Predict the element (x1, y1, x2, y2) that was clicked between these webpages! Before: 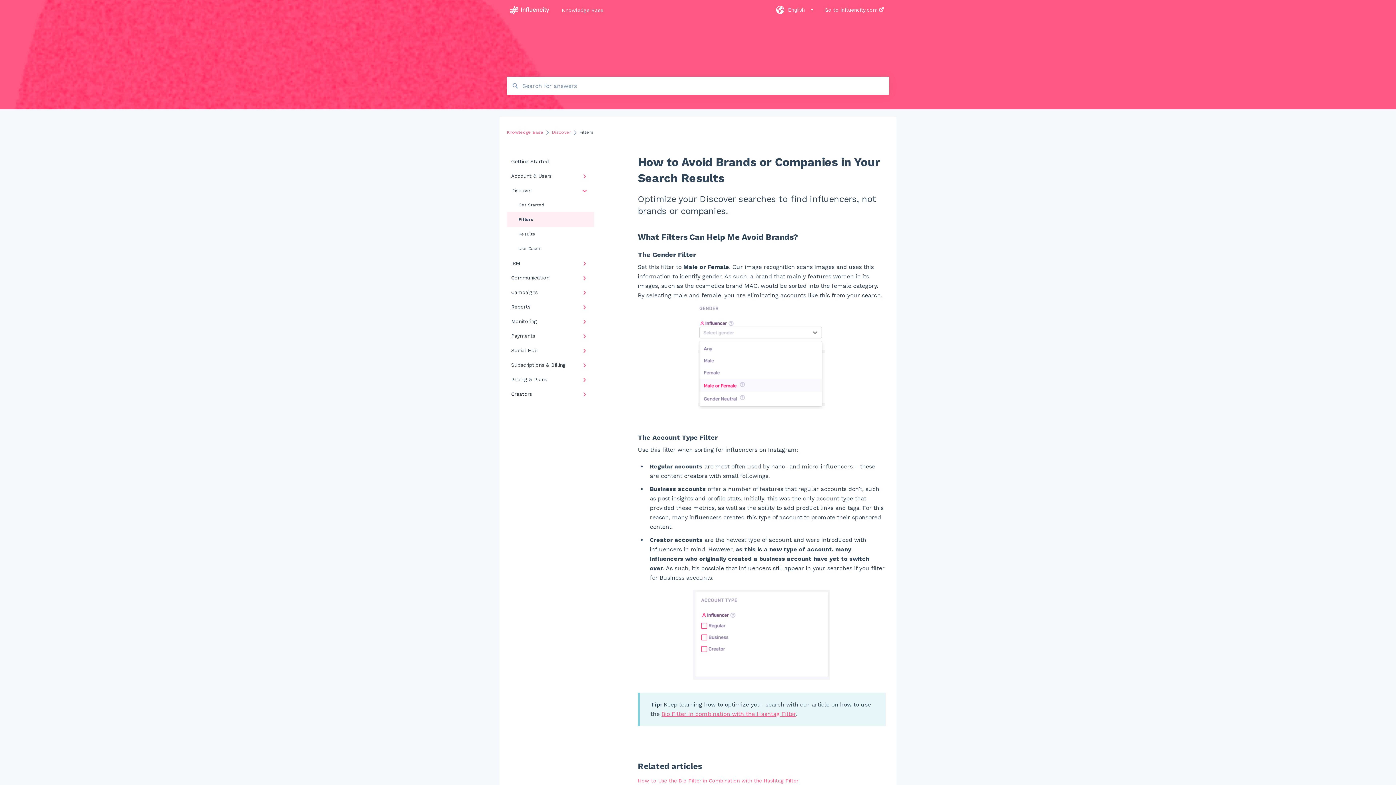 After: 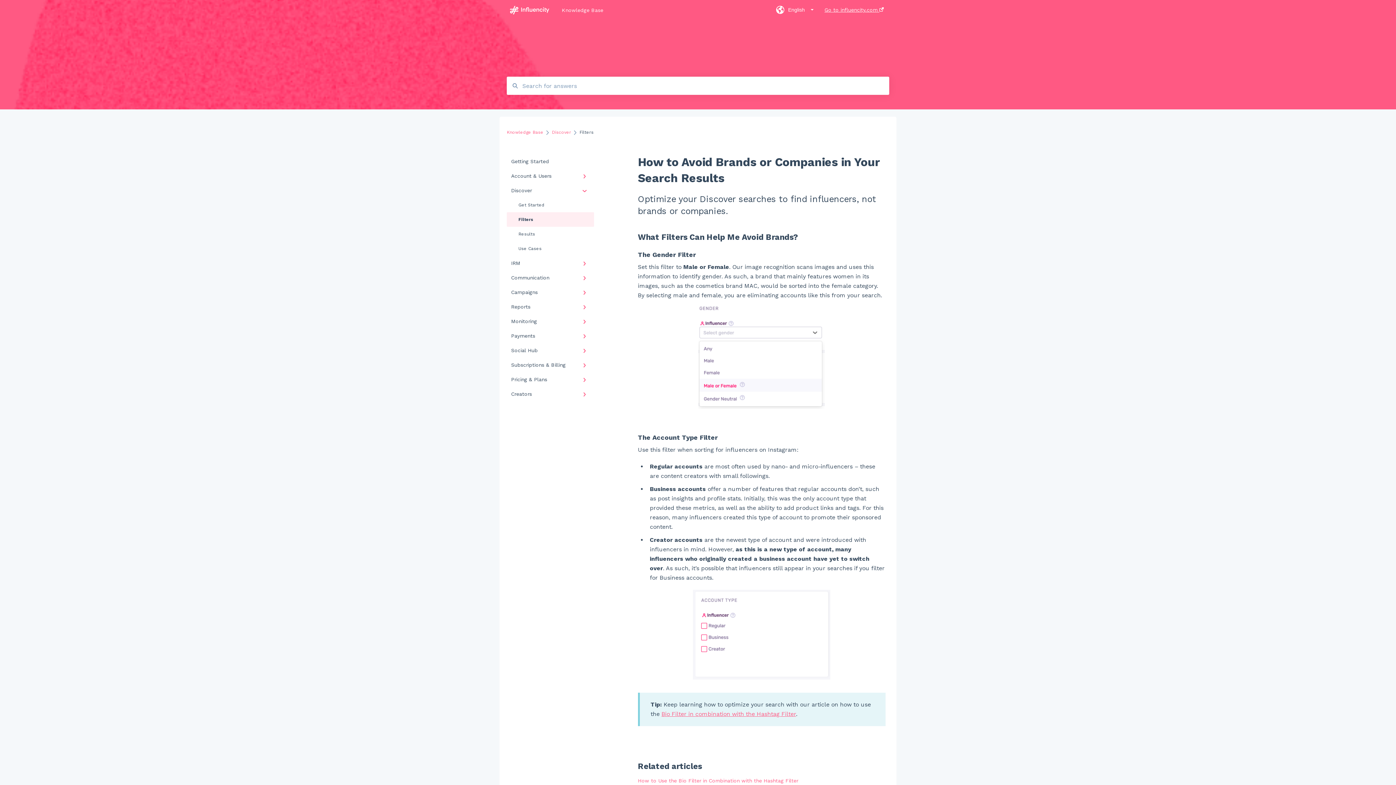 Action: label: Go to influencity.com  bbox: (824, -3, 884, 24)